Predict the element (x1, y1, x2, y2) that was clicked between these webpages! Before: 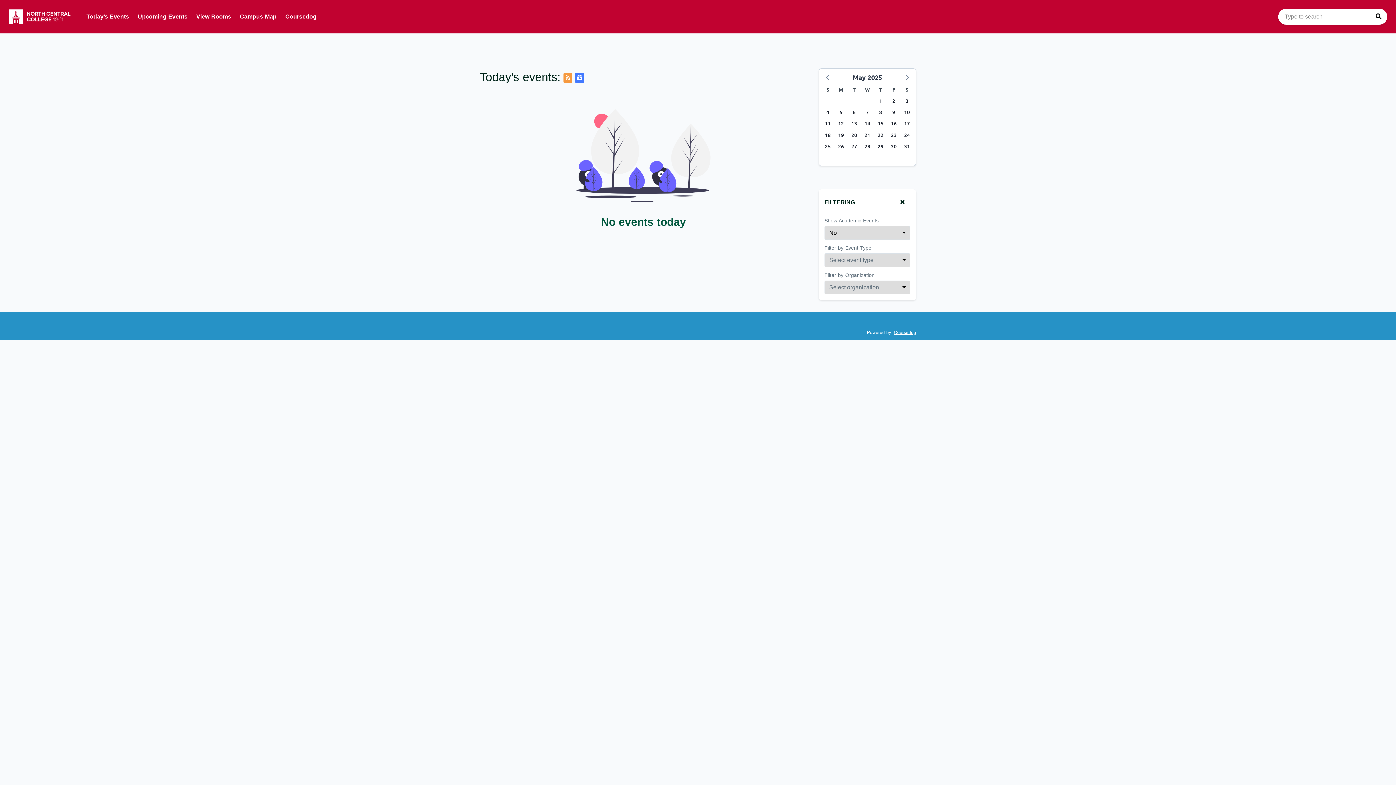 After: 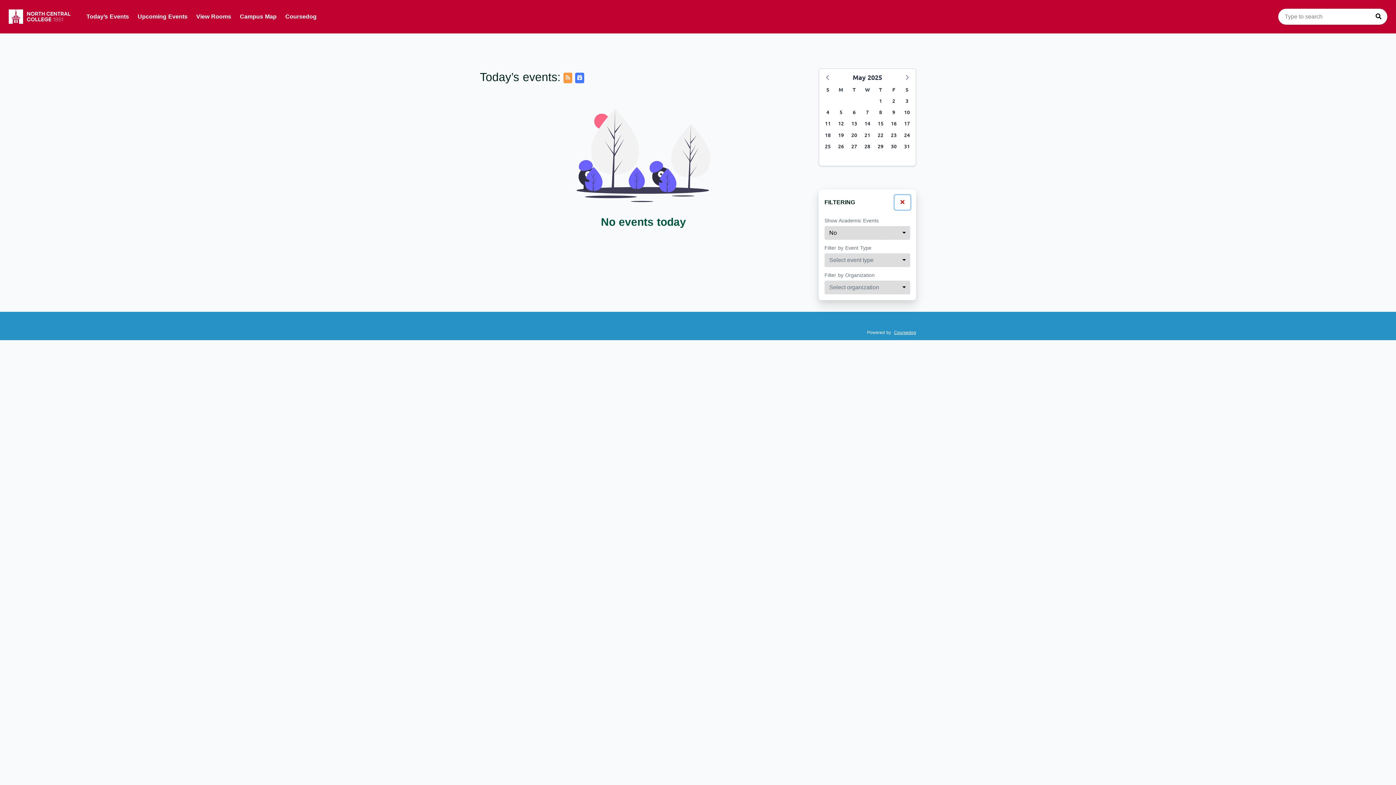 Action: bbox: (894, 195, 910, 209)